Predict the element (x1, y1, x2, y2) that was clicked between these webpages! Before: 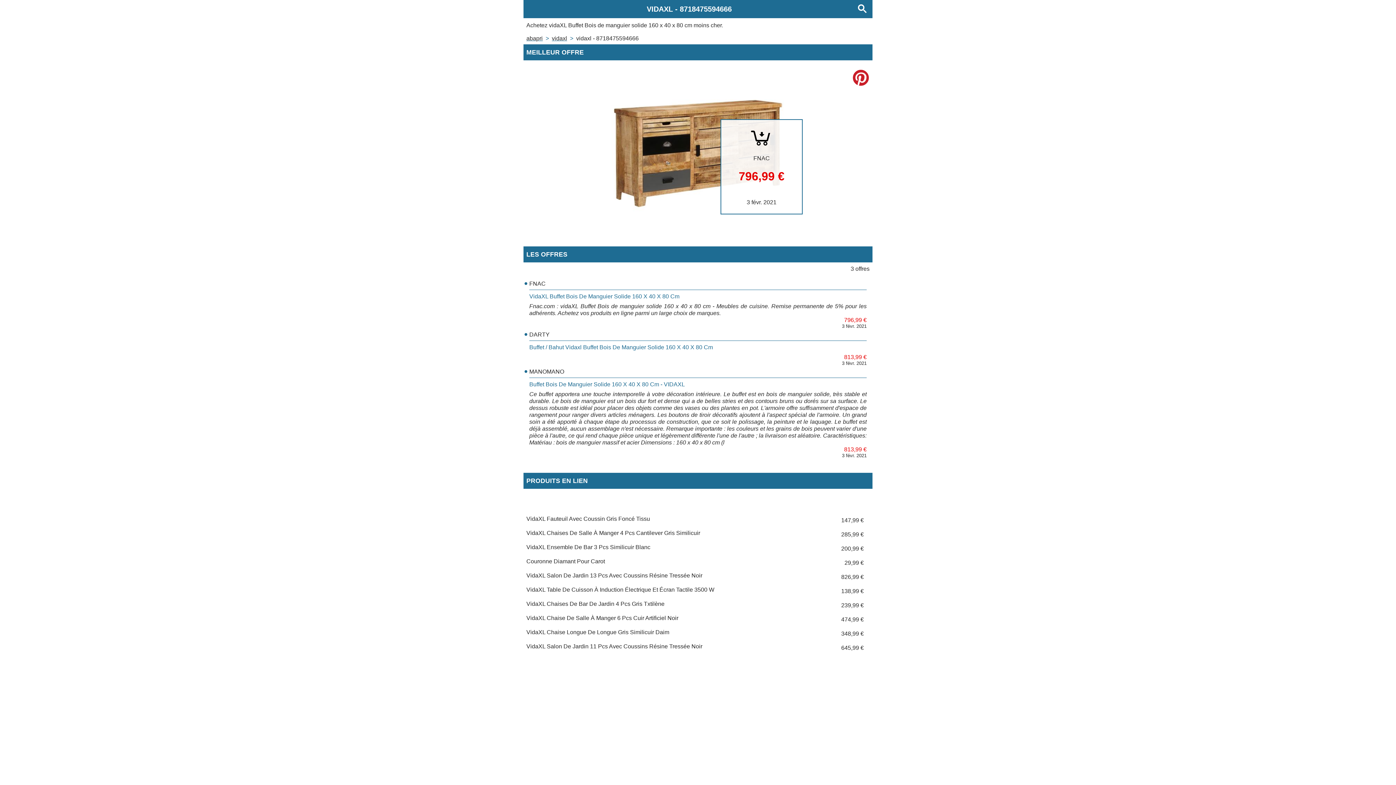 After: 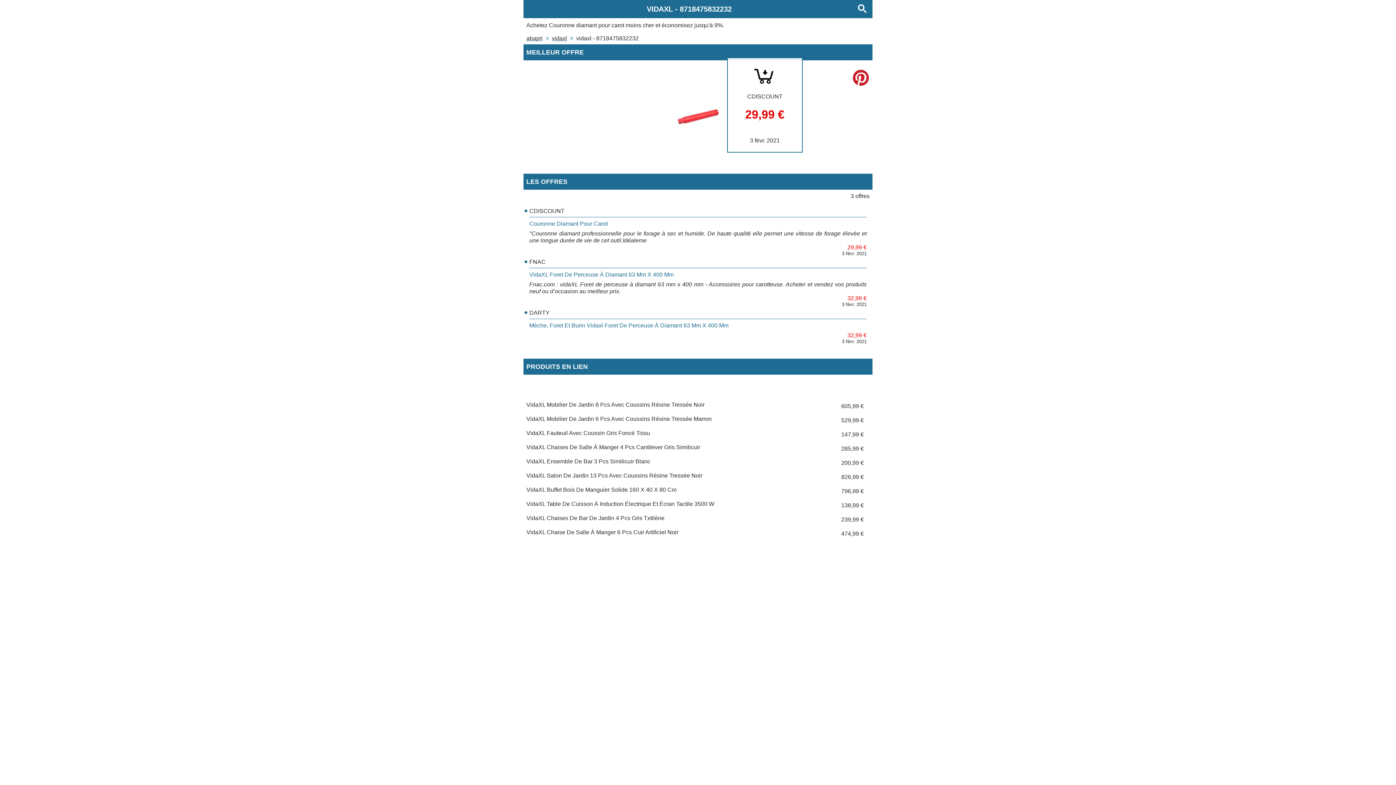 Action: label: Couronne Diamant Pour Carot29,99 € bbox: (526, 558, 869, 566)